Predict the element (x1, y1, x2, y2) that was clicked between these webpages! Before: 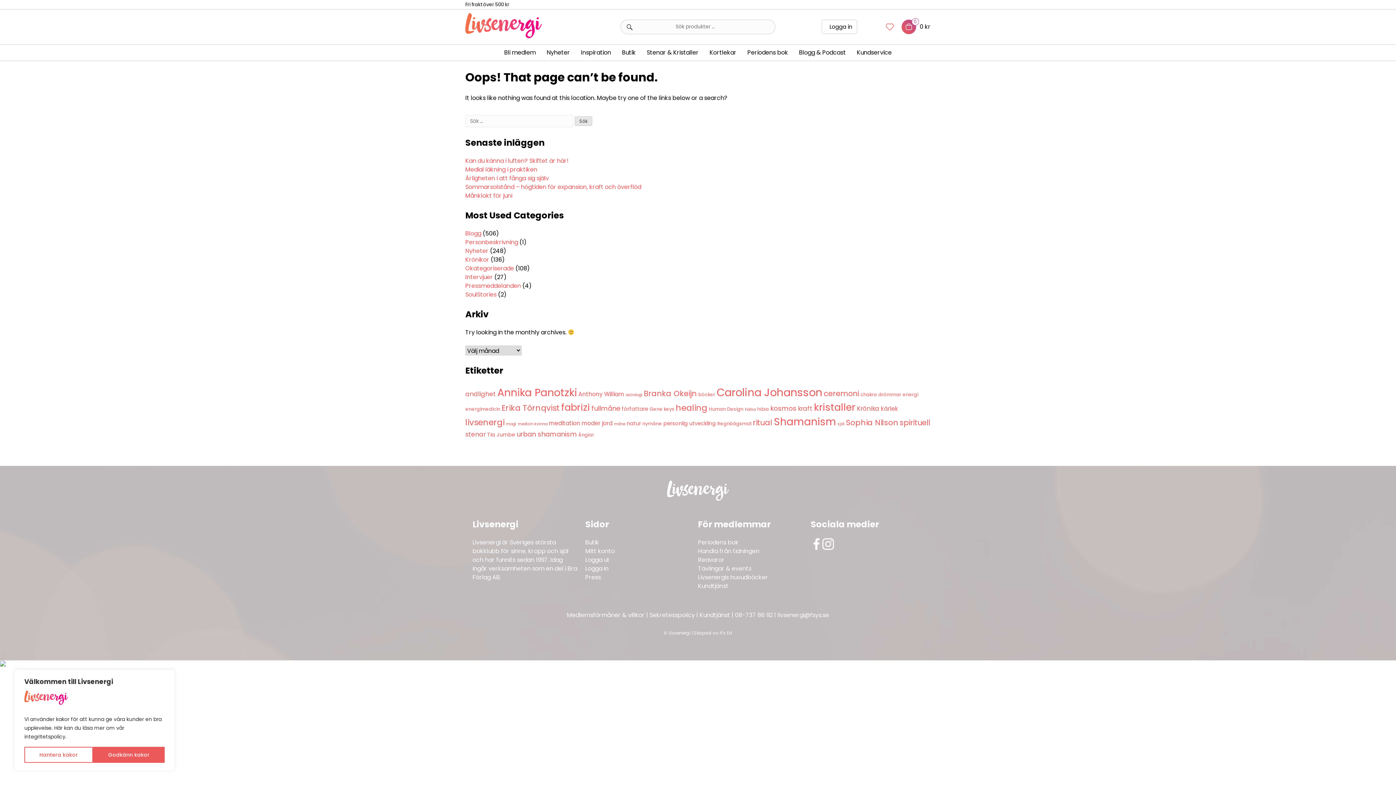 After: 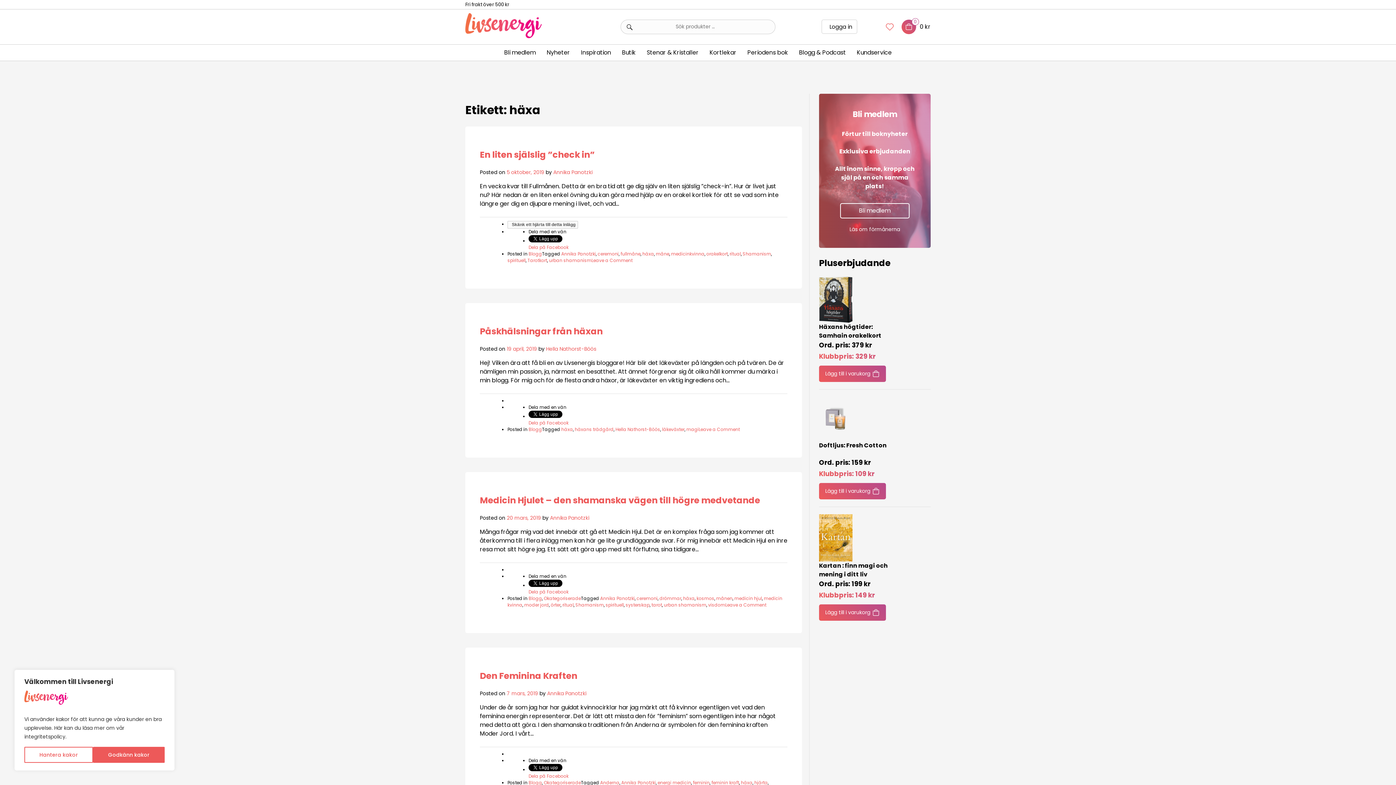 Action: label: häxa (5 objekt) bbox: (757, 406, 769, 412)